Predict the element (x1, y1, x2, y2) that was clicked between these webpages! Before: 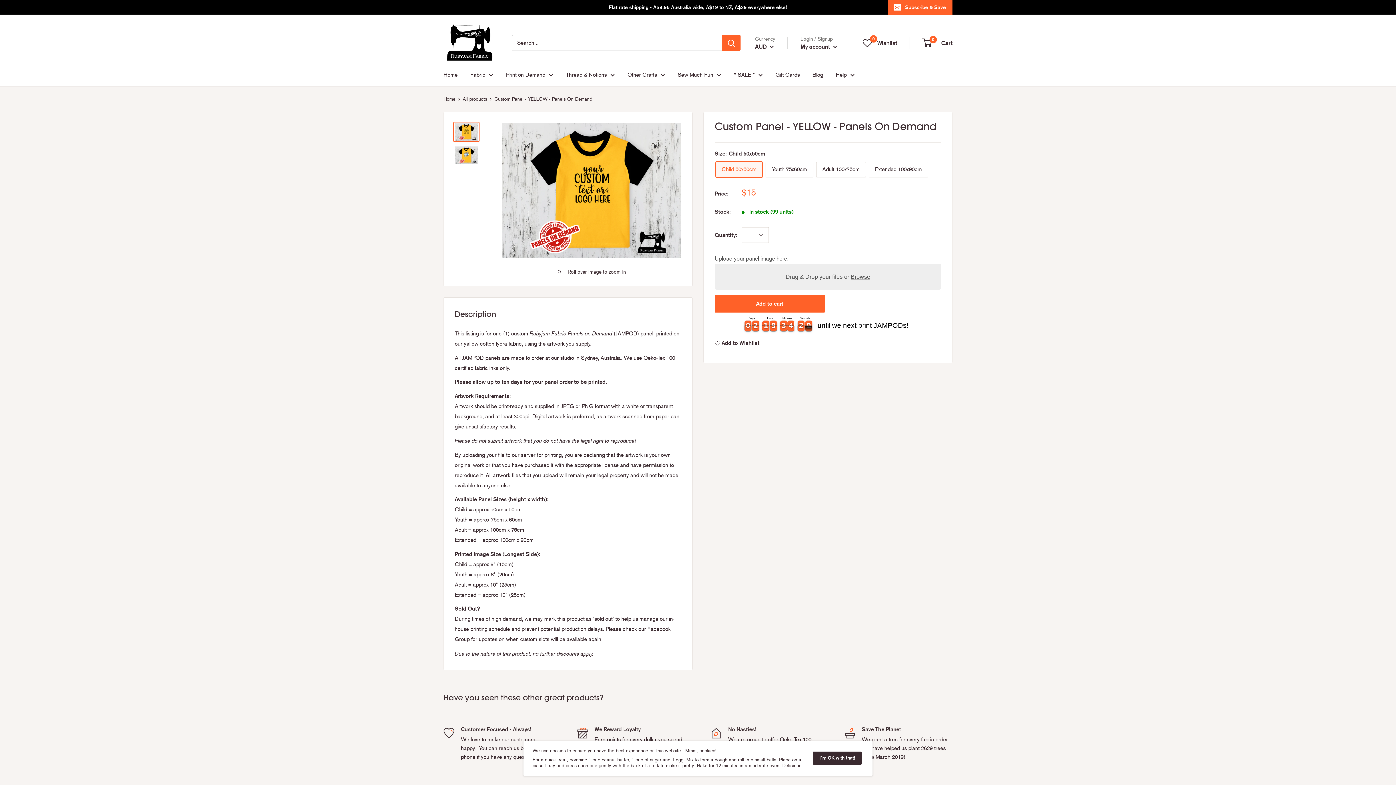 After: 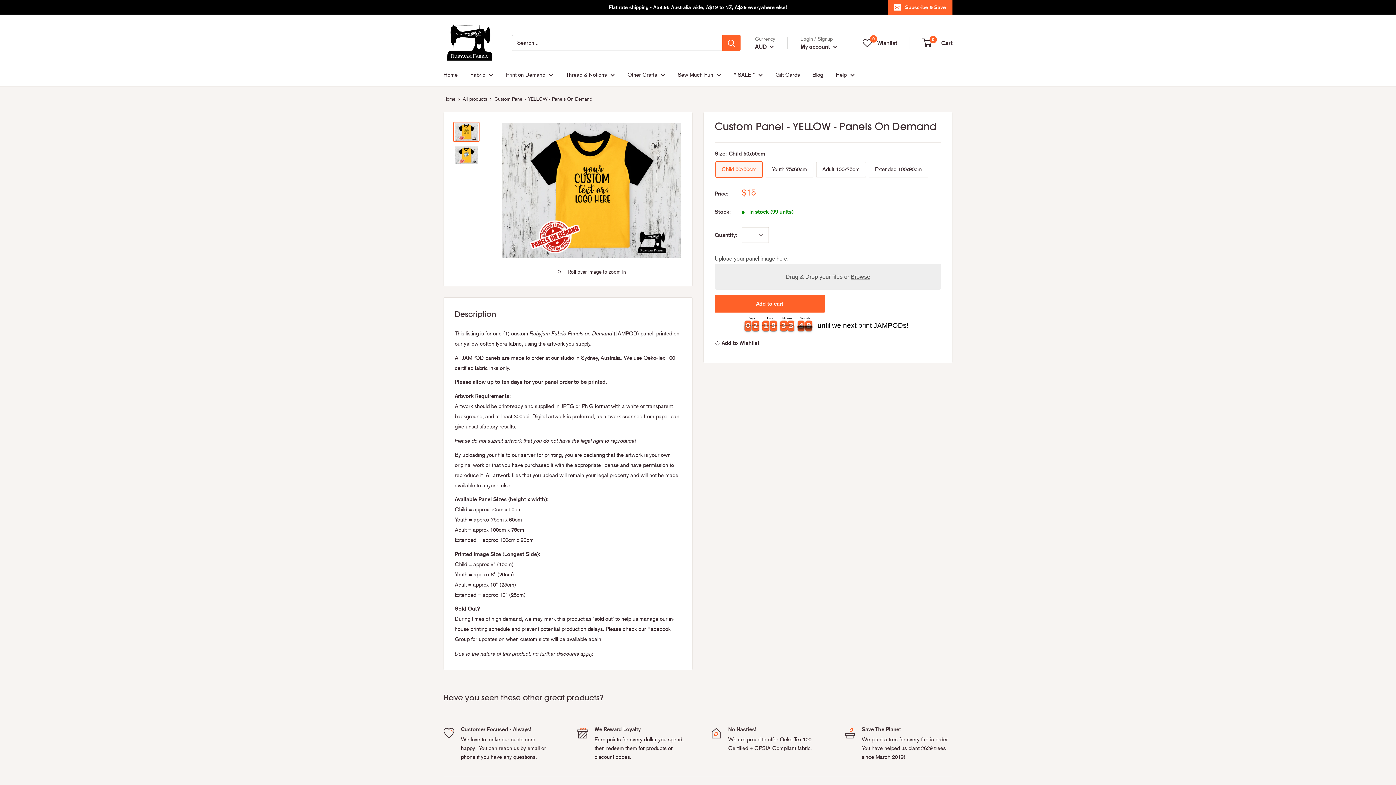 Action: bbox: (813, 752, 861, 765) label: I'm OK with that!